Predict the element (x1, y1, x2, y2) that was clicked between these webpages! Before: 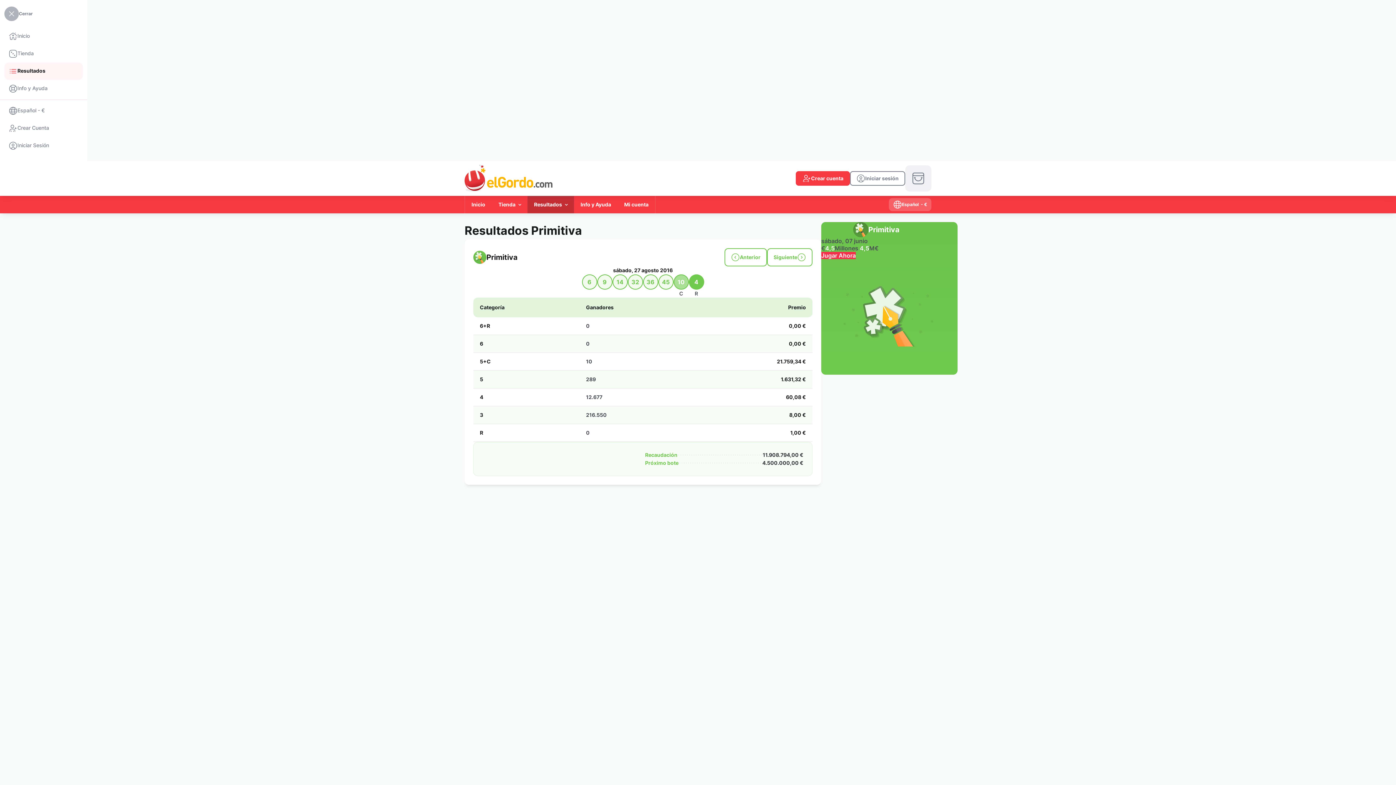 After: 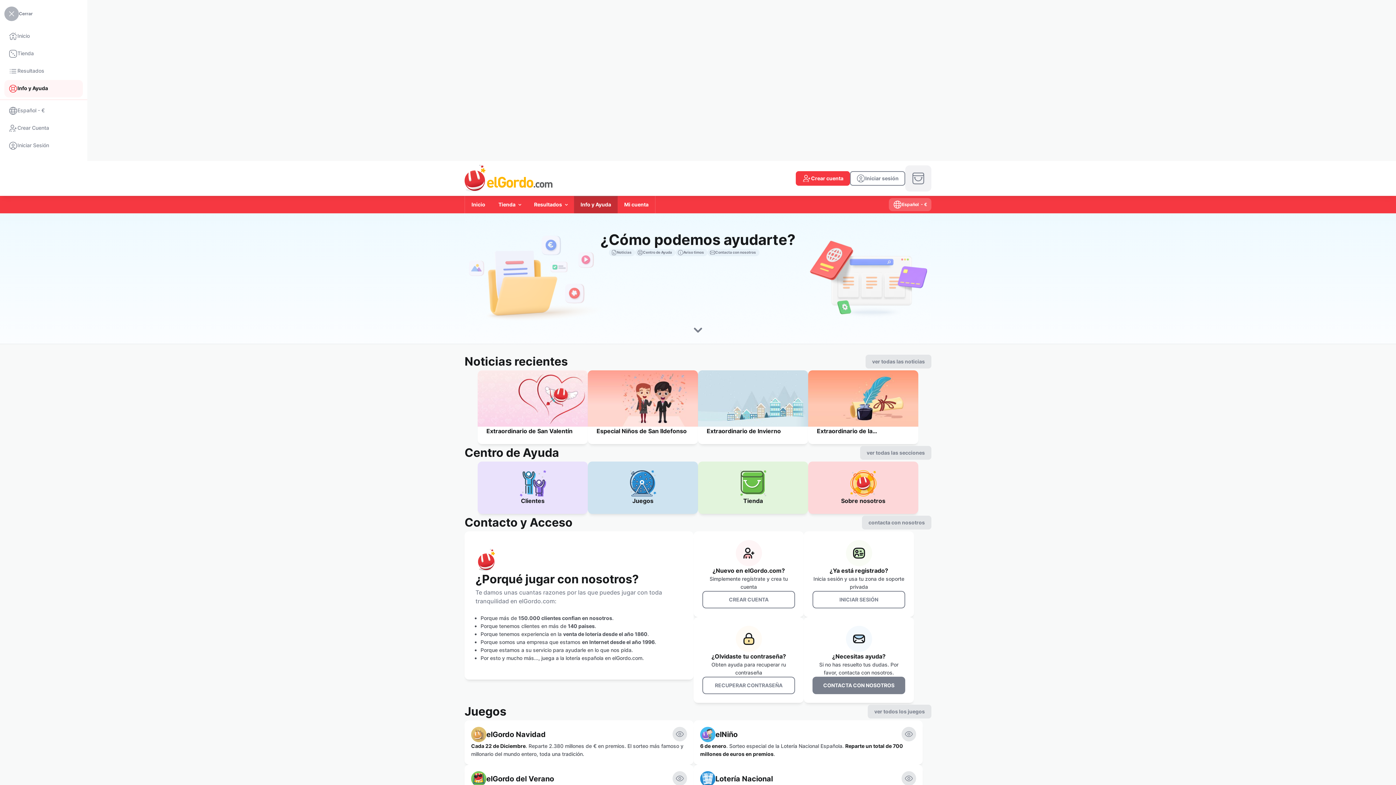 Action: label: Info y Ayuda bbox: (574, 196, 617, 213)